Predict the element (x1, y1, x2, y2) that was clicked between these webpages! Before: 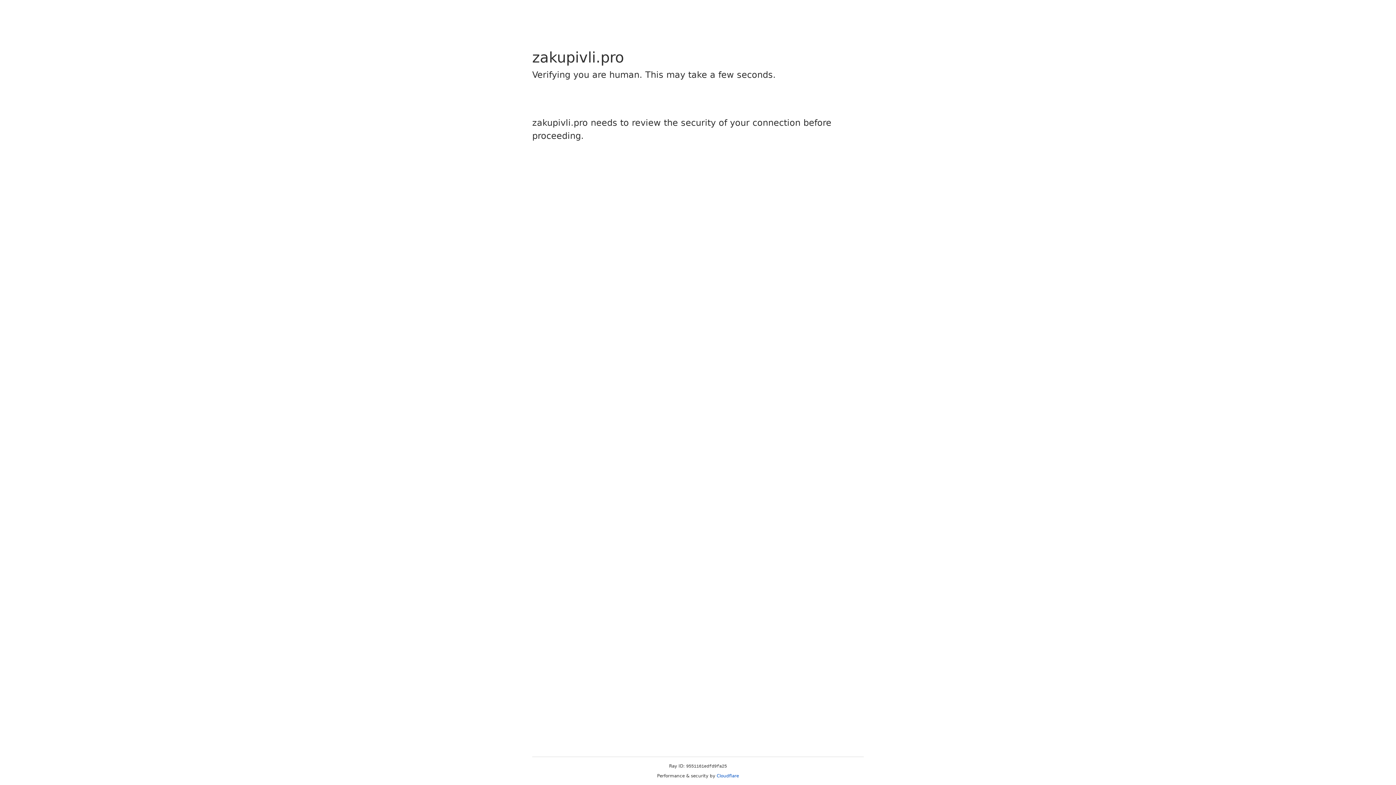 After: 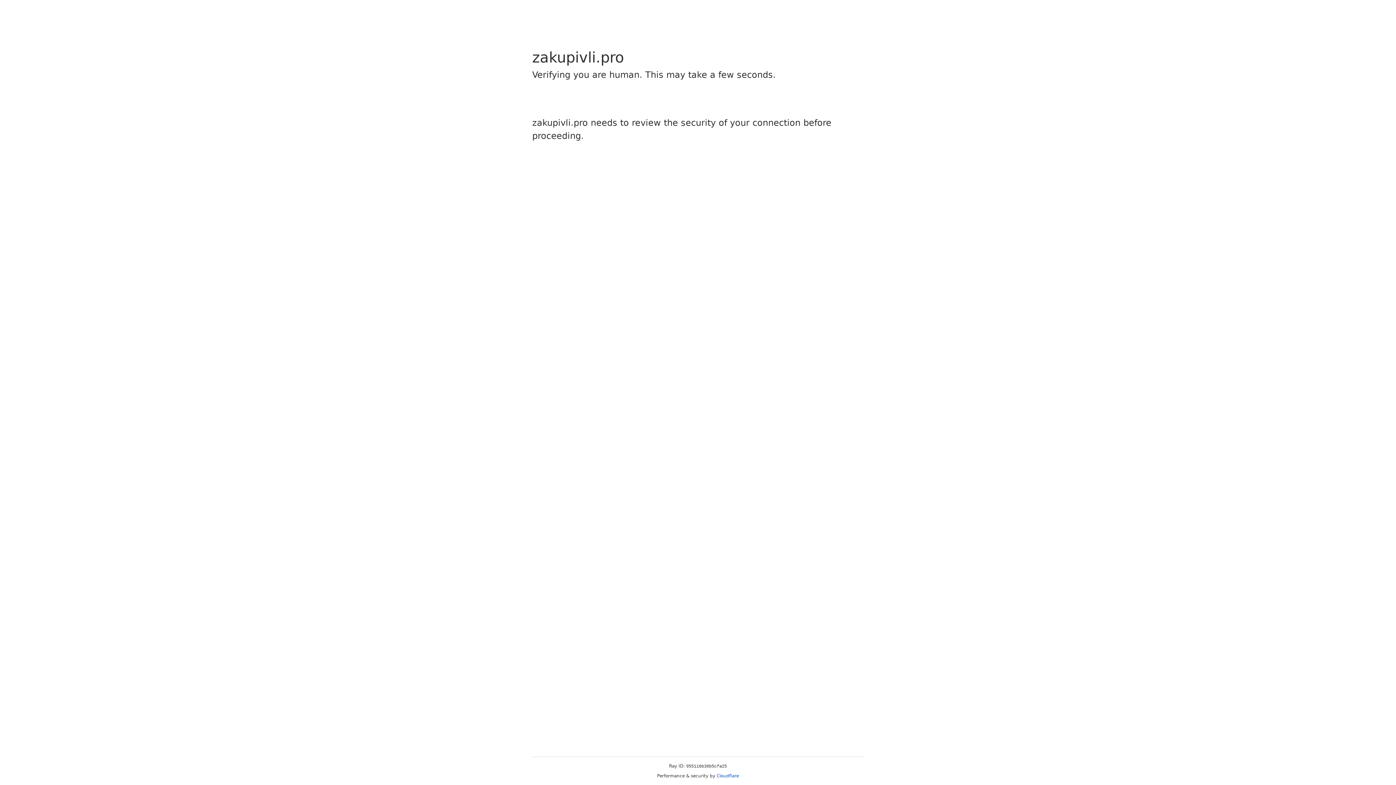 Action: label: Cloudflare bbox: (716, 773, 739, 778)